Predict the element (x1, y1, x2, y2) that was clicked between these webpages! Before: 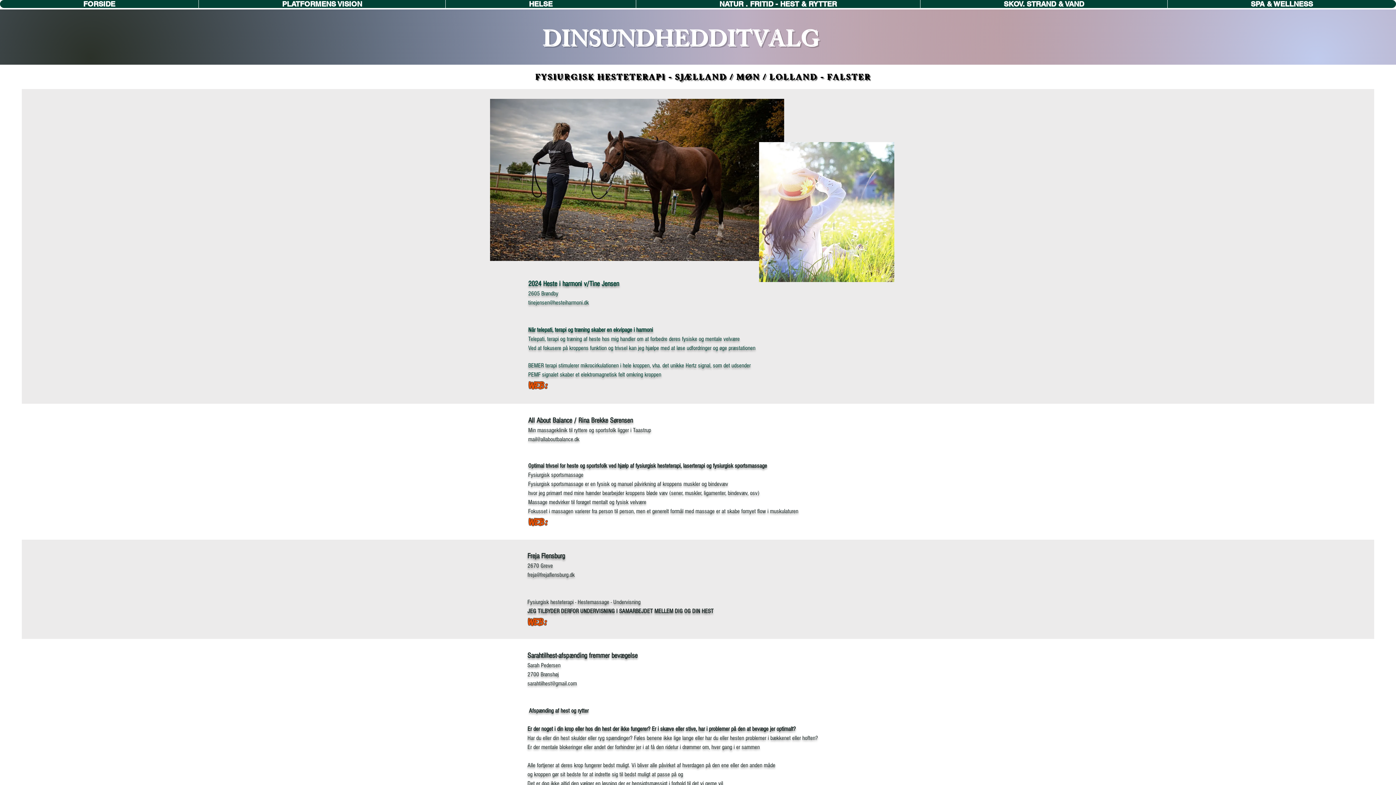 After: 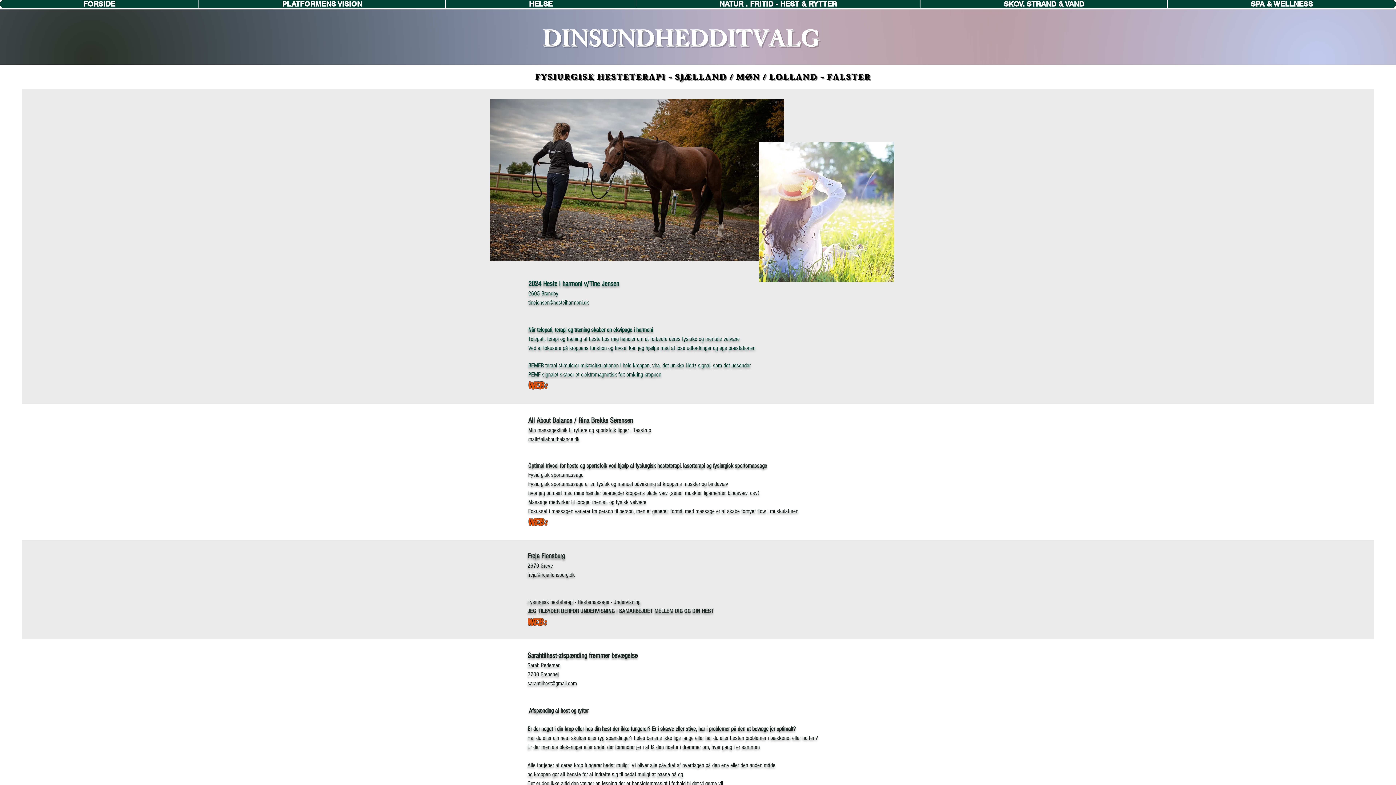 Action: label: JEG TILBYDER DERFOR UNDERVISNING I SAMARBEJDET MELLEM DIG OG DIN HEST bbox: (527, 608, 713, 614)